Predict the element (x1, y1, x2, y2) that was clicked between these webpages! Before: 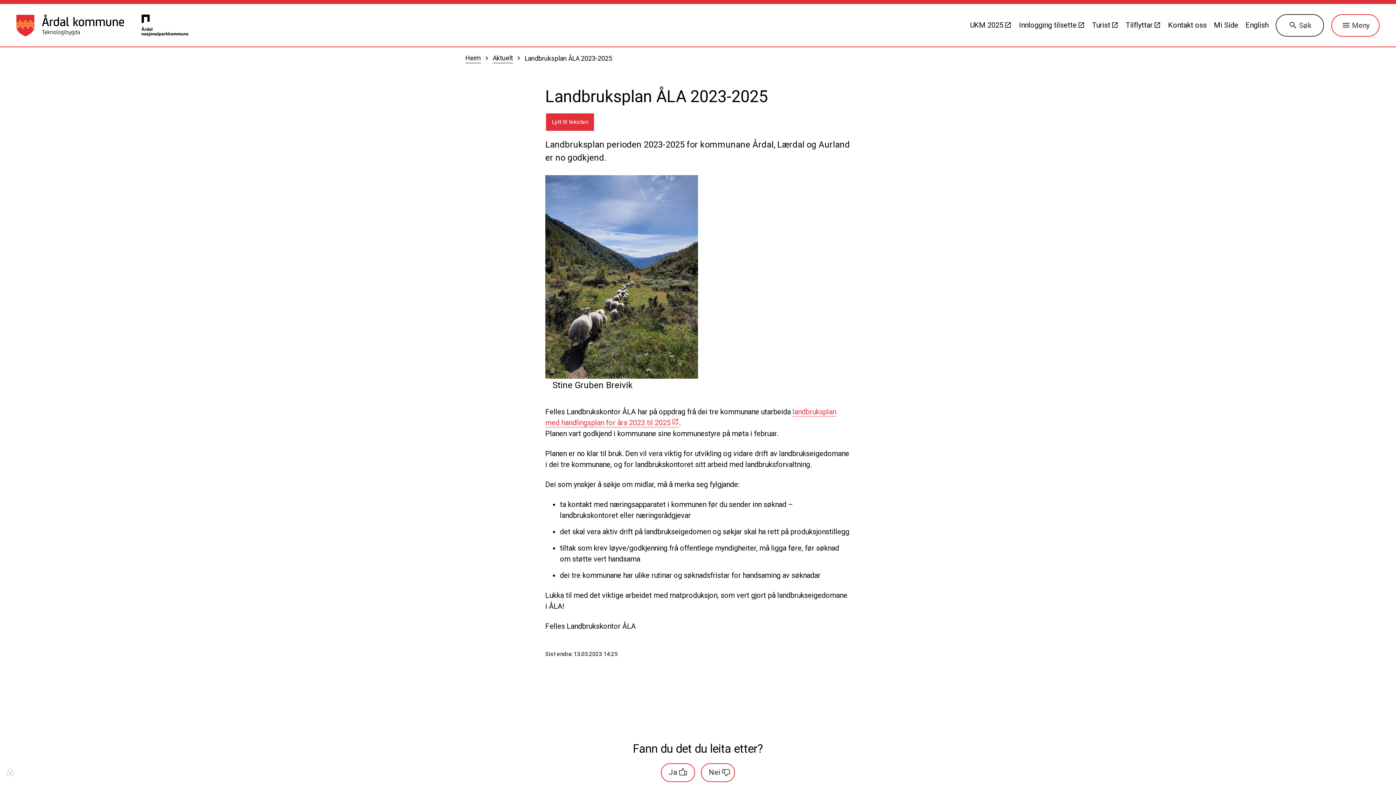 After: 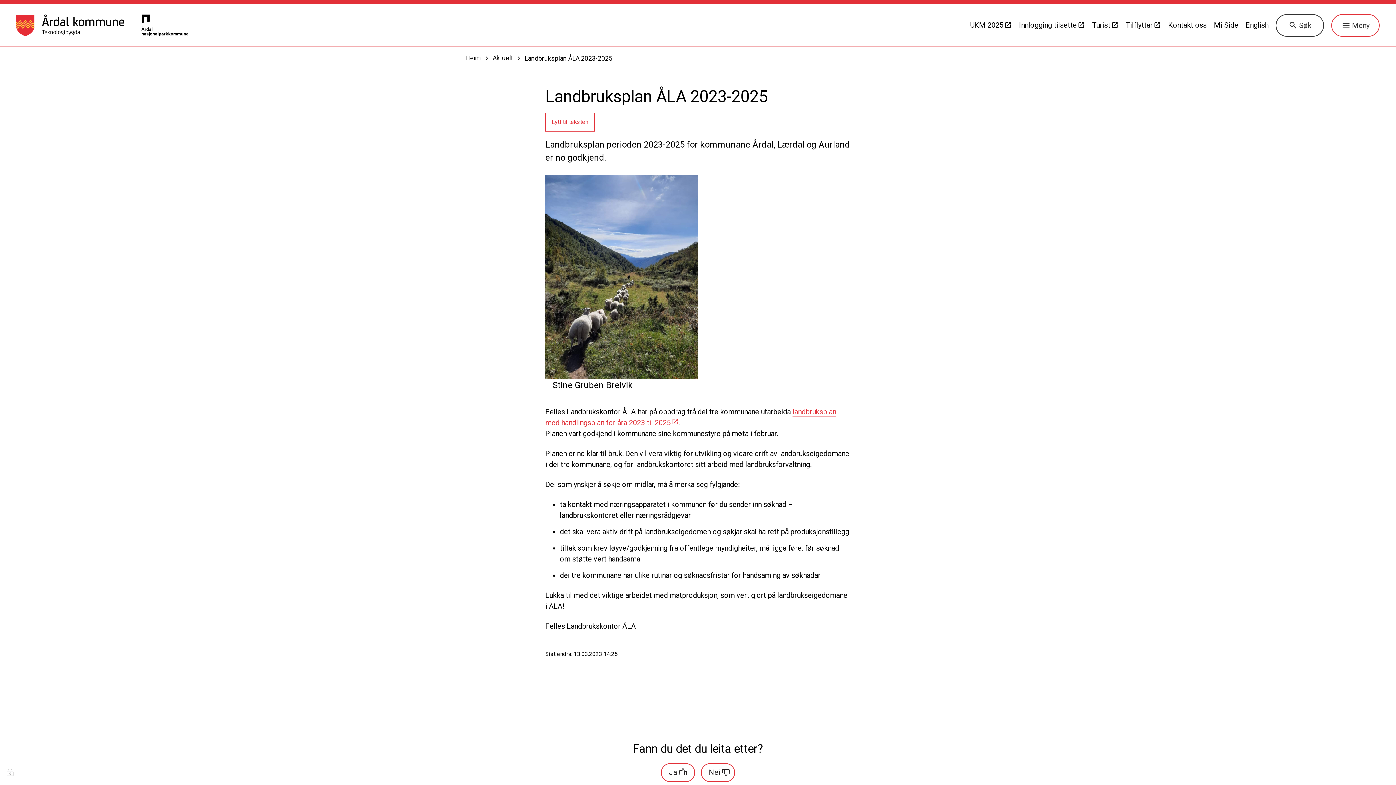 Action: label: Lytt til teksten bbox: (545, 112, 594, 131)